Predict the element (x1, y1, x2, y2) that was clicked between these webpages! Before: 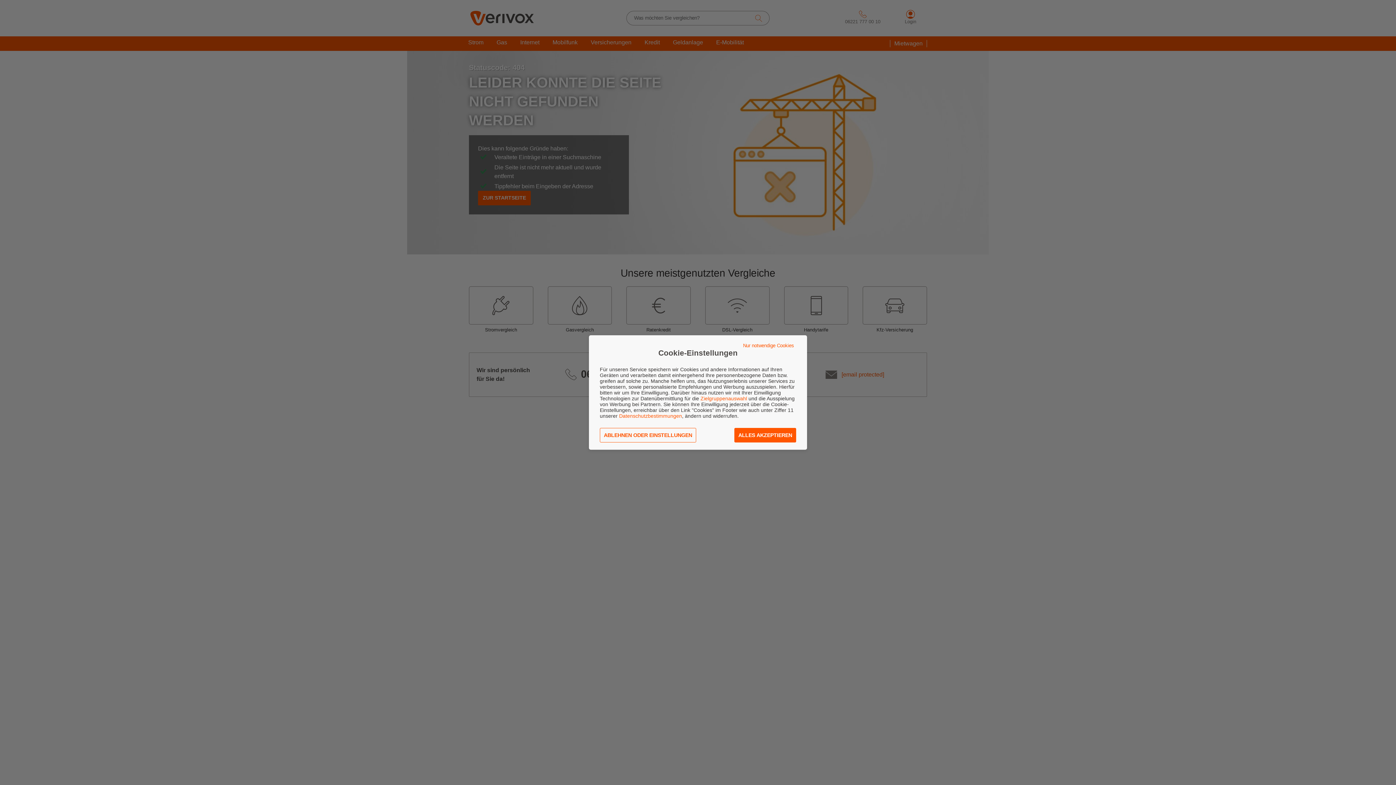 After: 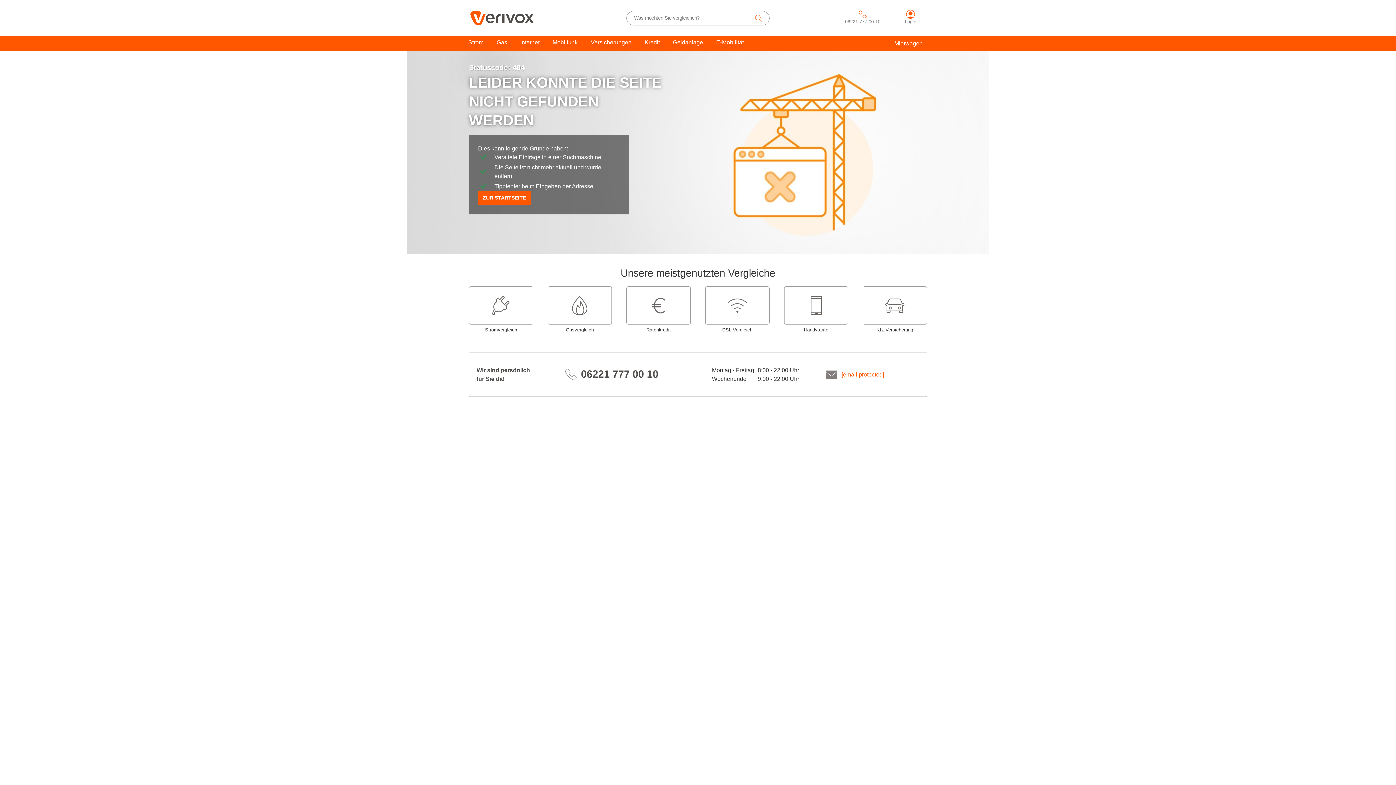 Action: bbox: (741, 342, 796, 348) label: Nur notwendige Cookies